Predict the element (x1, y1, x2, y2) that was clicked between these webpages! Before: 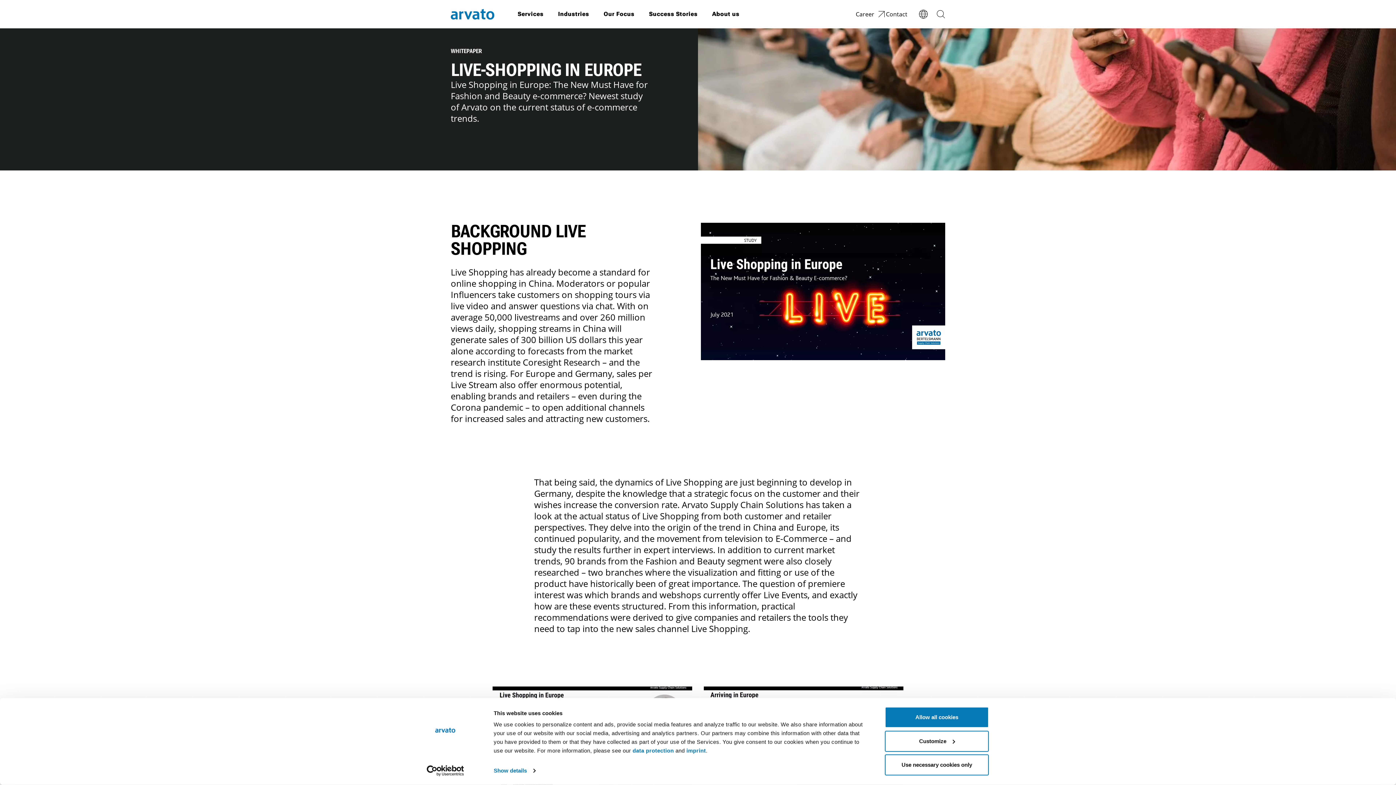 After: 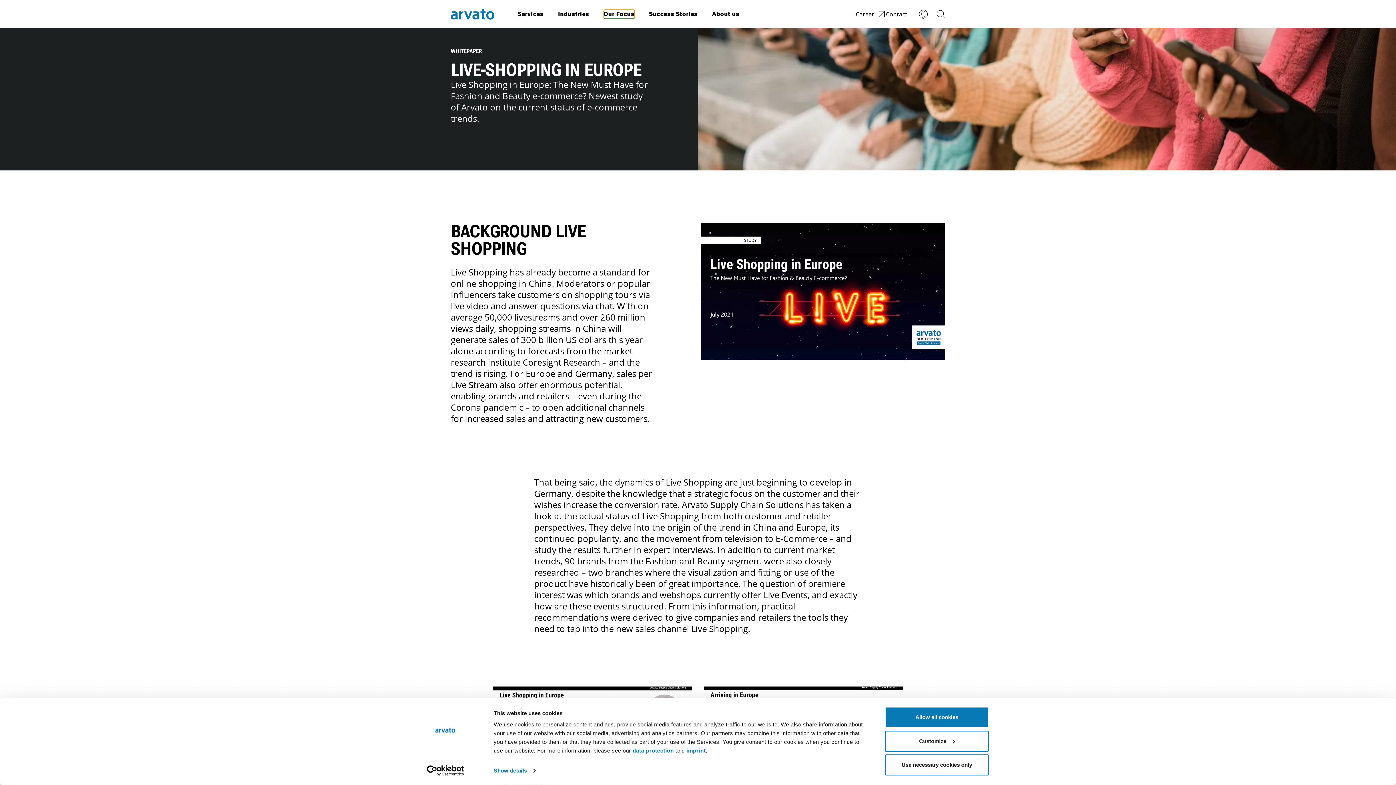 Action: label: Our Focus bbox: (603, 9, 634, 18)